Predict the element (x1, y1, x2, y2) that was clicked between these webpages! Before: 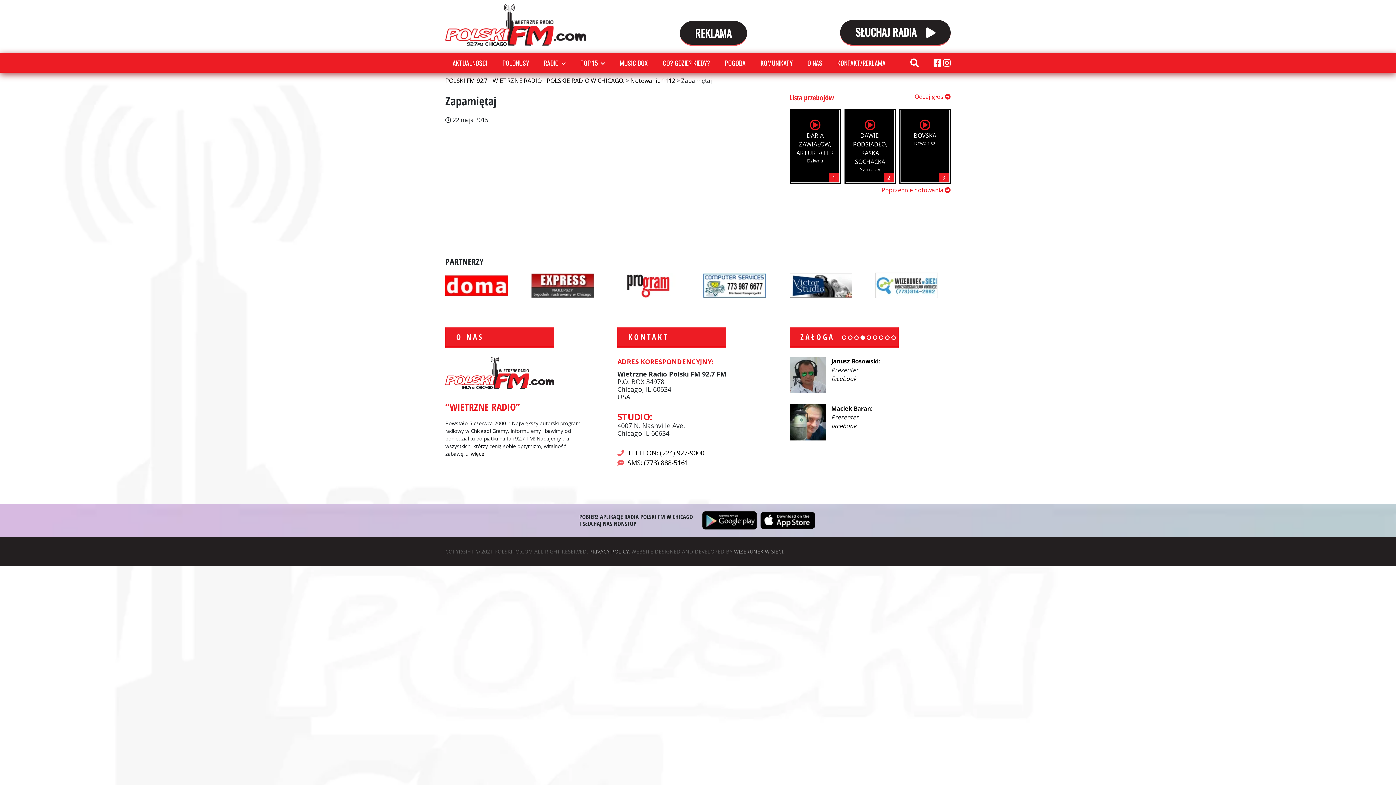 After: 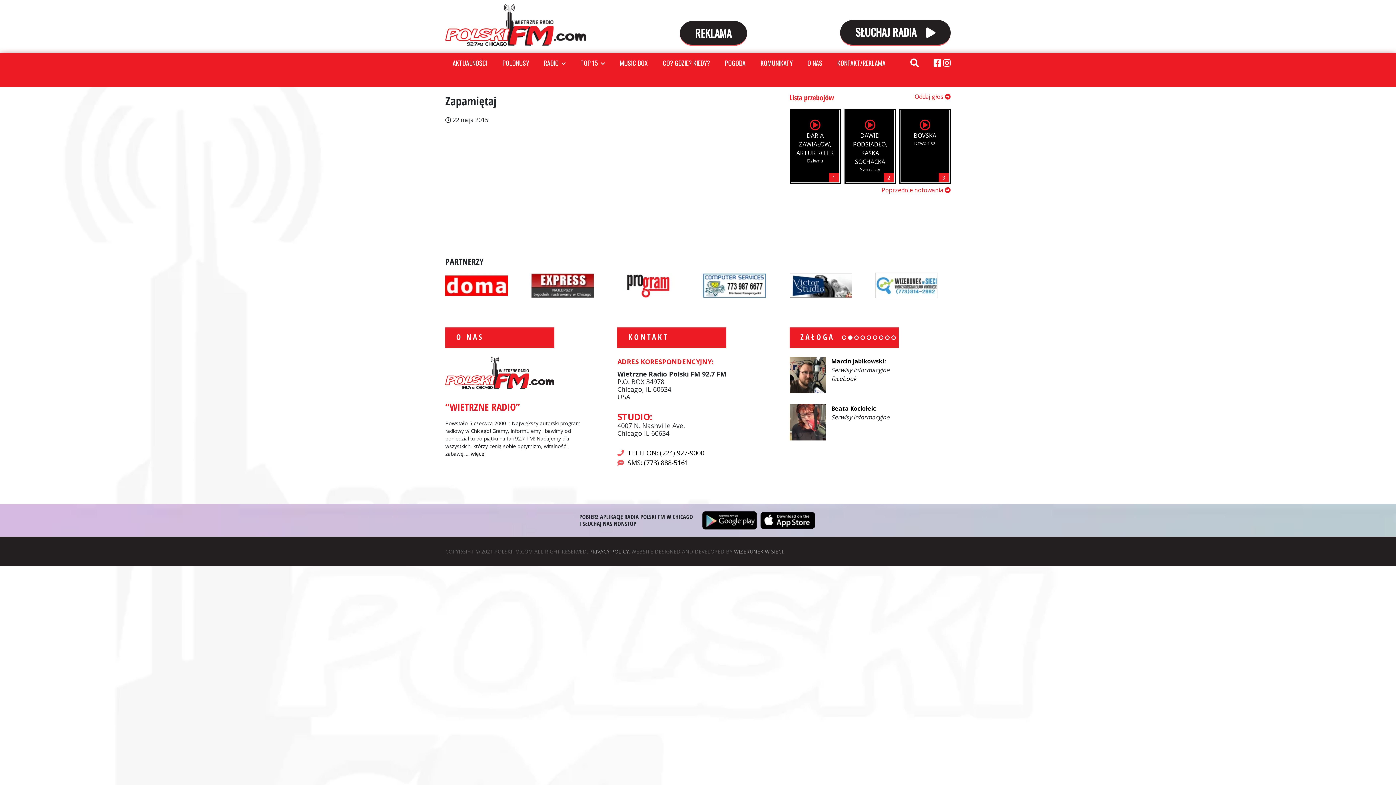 Action: bbox: (910, 56, 919, 68)